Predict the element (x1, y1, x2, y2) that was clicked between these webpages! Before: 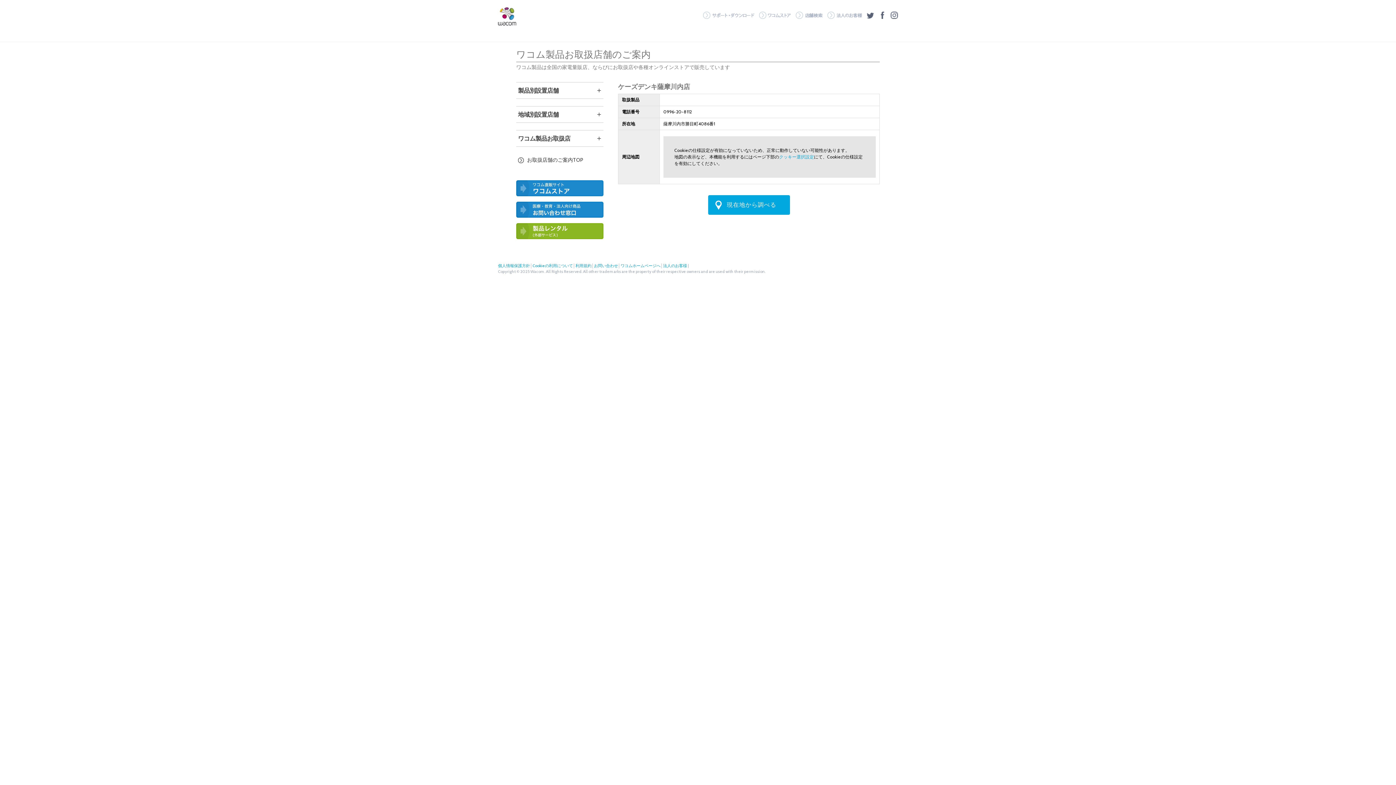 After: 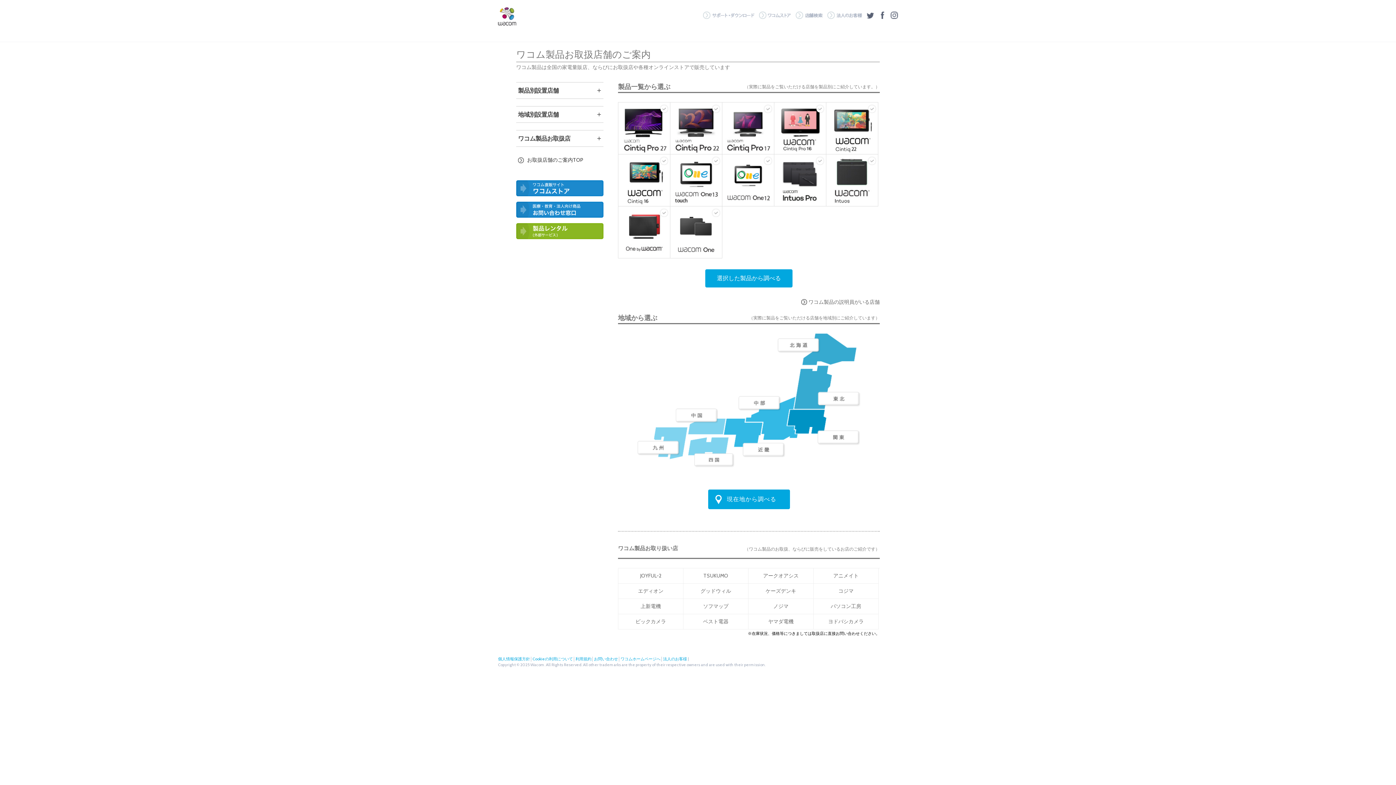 Action: label: お取扱店舗のご案内TOP bbox: (518, 155, 583, 164)